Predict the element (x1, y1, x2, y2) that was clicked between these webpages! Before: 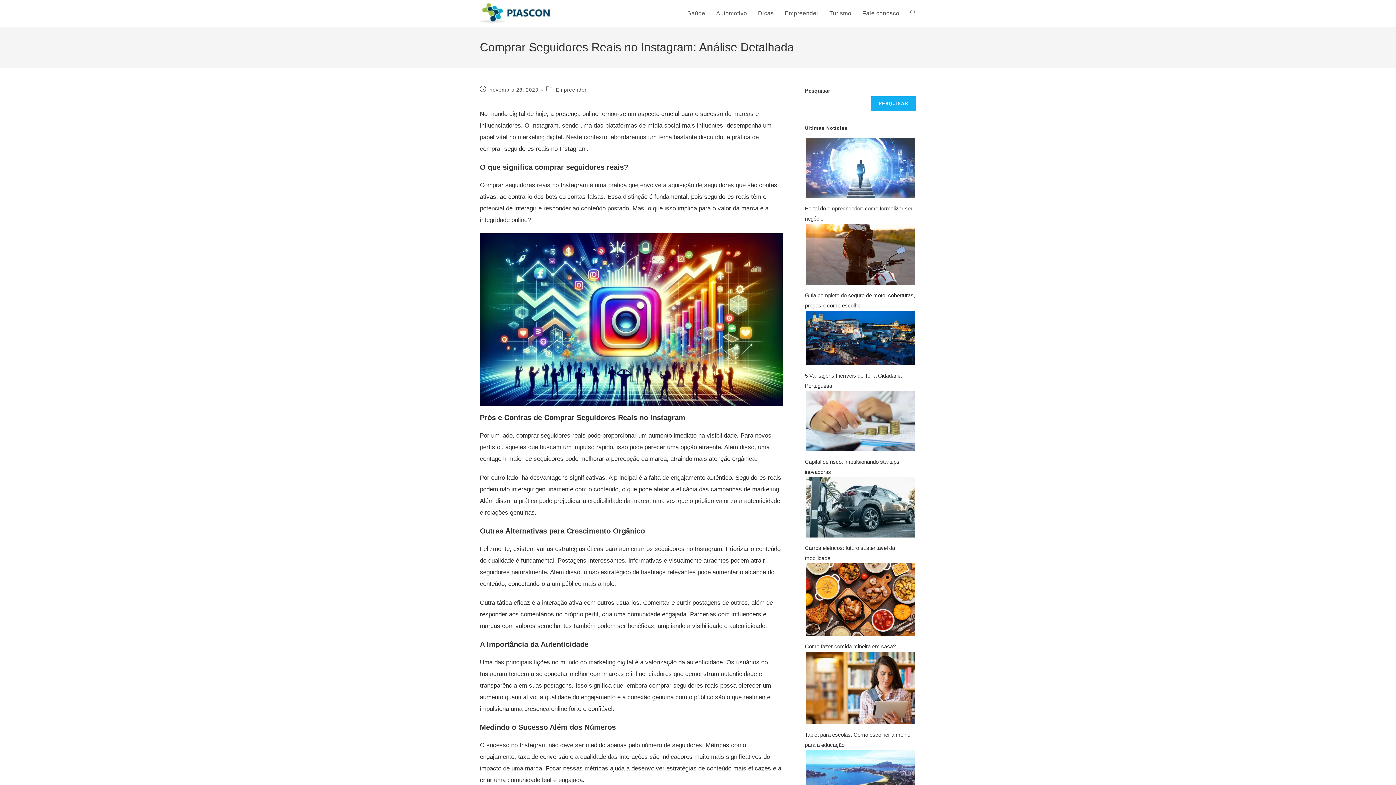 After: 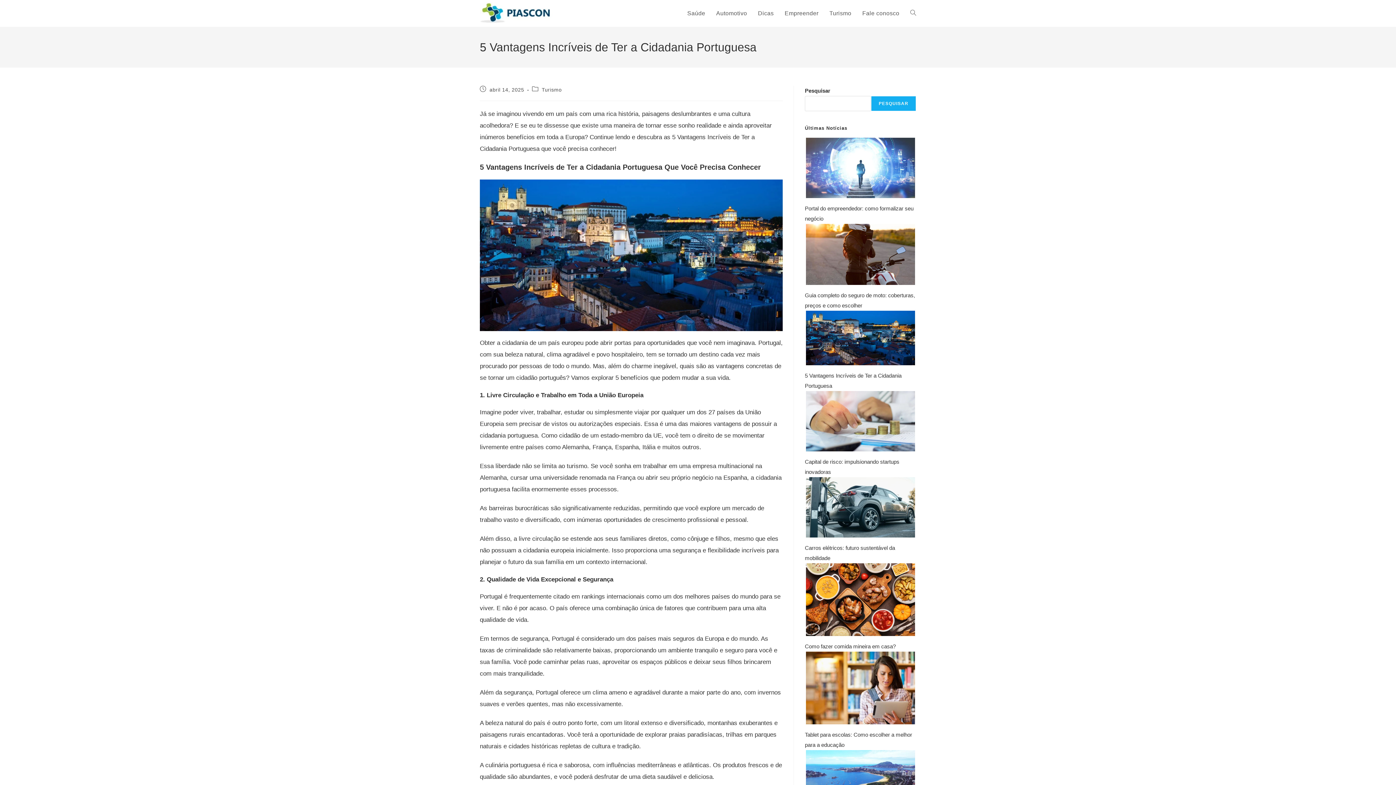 Action: bbox: (806, 311, 915, 365) label: 5 Vantagens Incríveis de Ter a Cidadania Portuguesa